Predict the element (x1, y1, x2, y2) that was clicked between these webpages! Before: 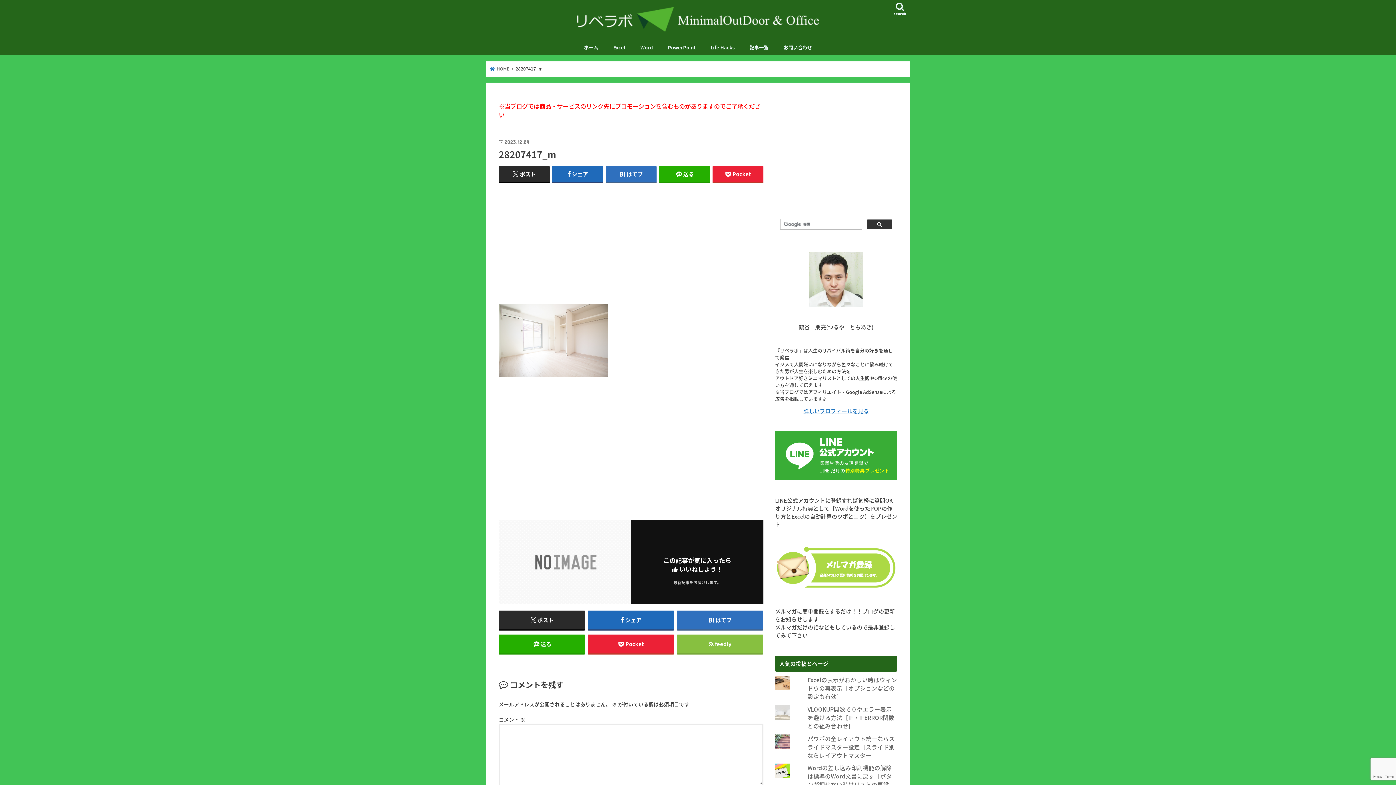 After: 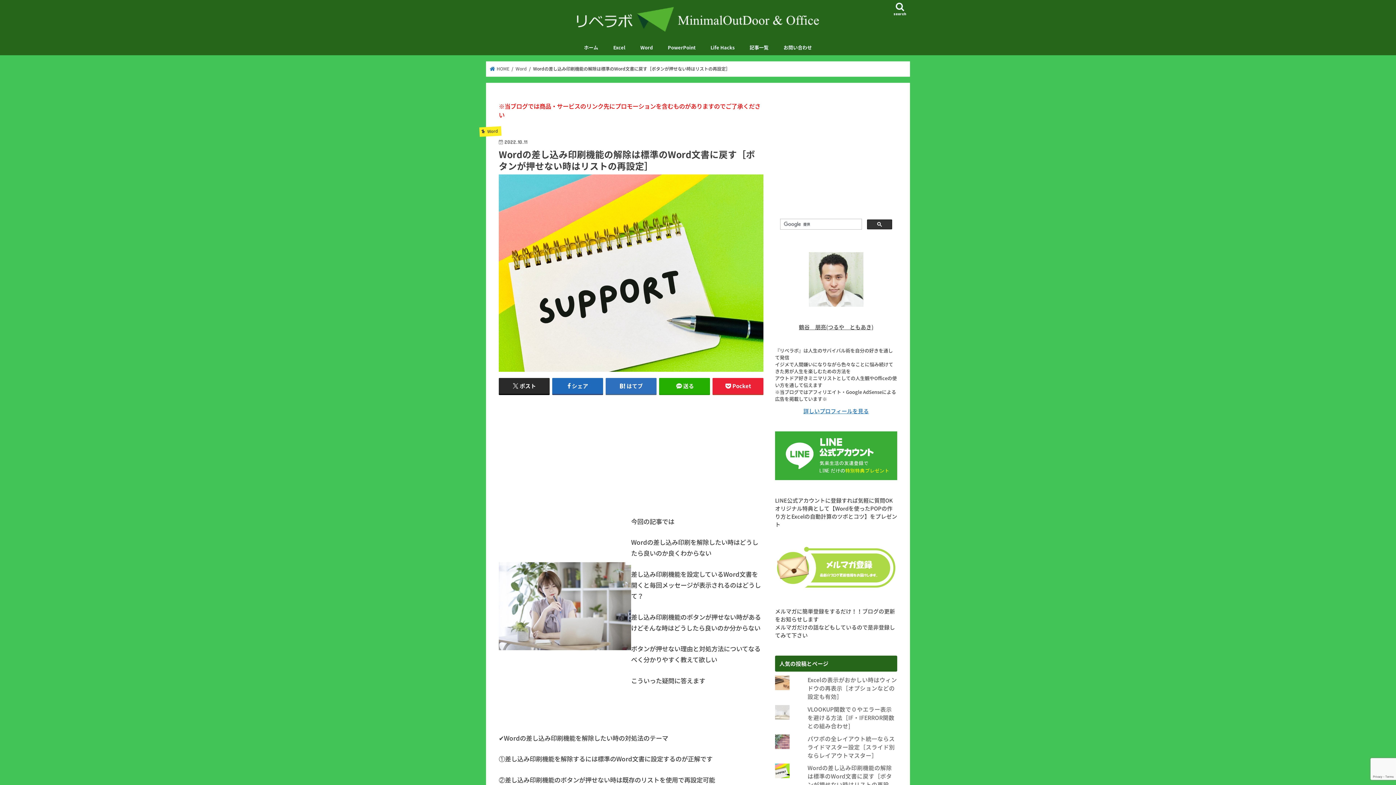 Action: label: Wordの差し込み印刷機能の解除は標準のWord文書に戻す［ボタンが押せない時はリストの再設定］ bbox: (807, 764, 892, 797)